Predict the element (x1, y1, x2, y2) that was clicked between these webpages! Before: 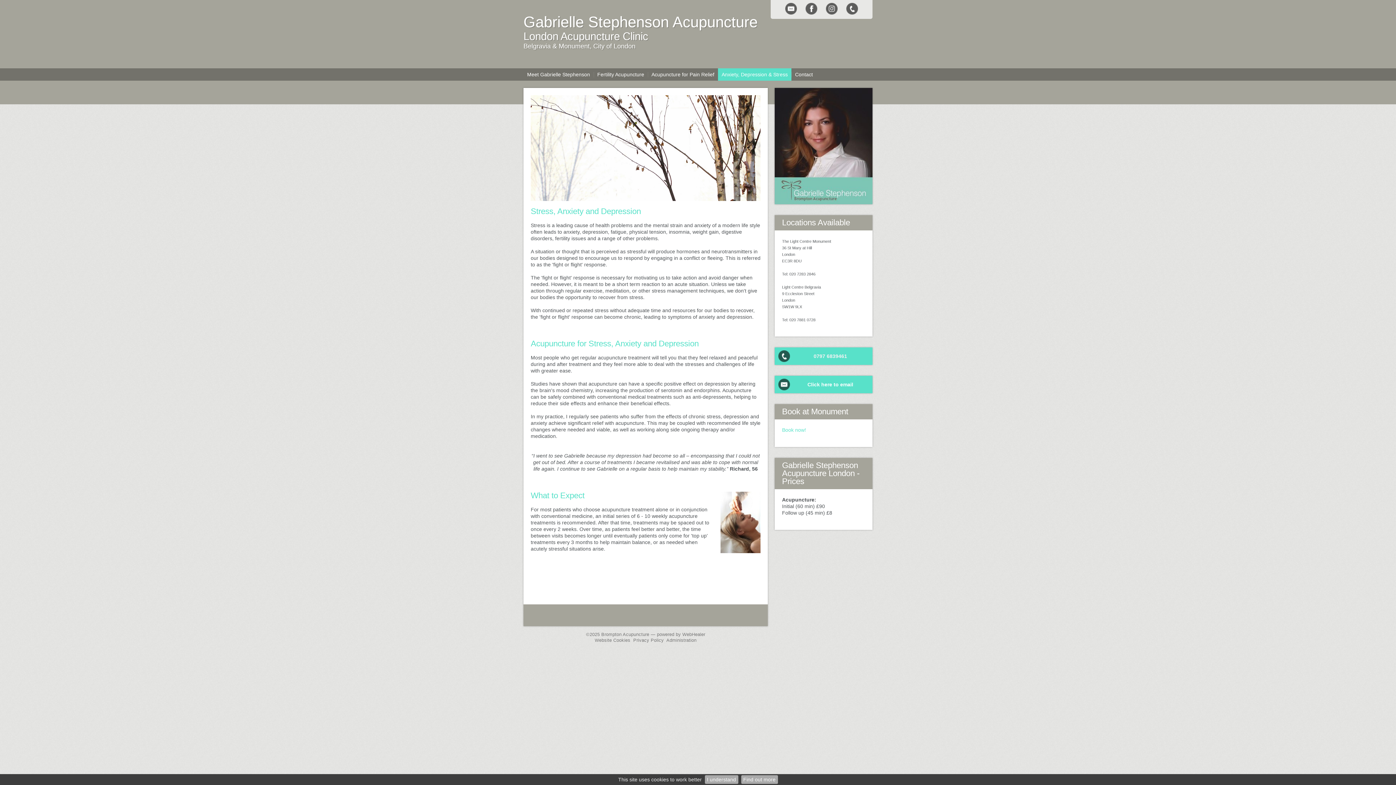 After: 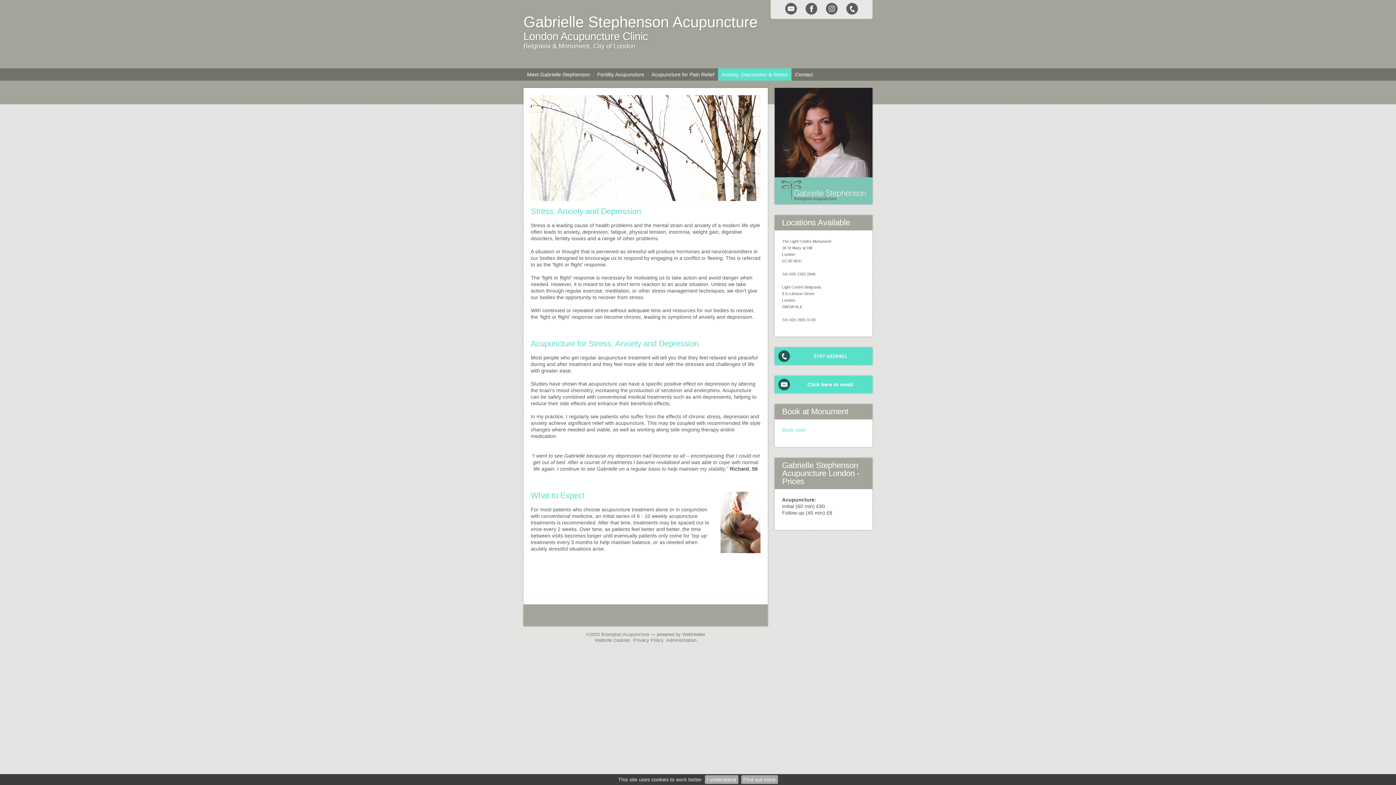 Action: label: Anxiety, Depression & Stress bbox: (718, 68, 791, 80)